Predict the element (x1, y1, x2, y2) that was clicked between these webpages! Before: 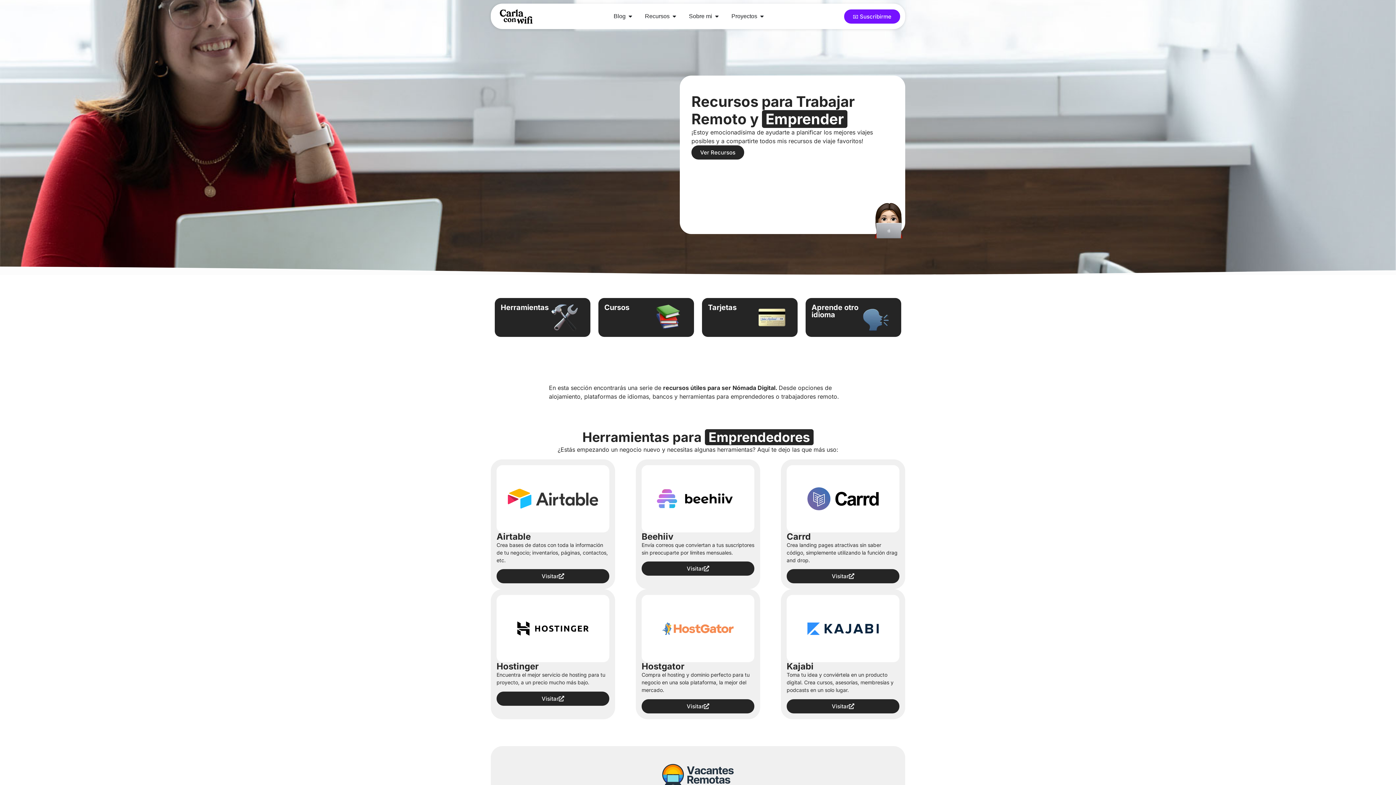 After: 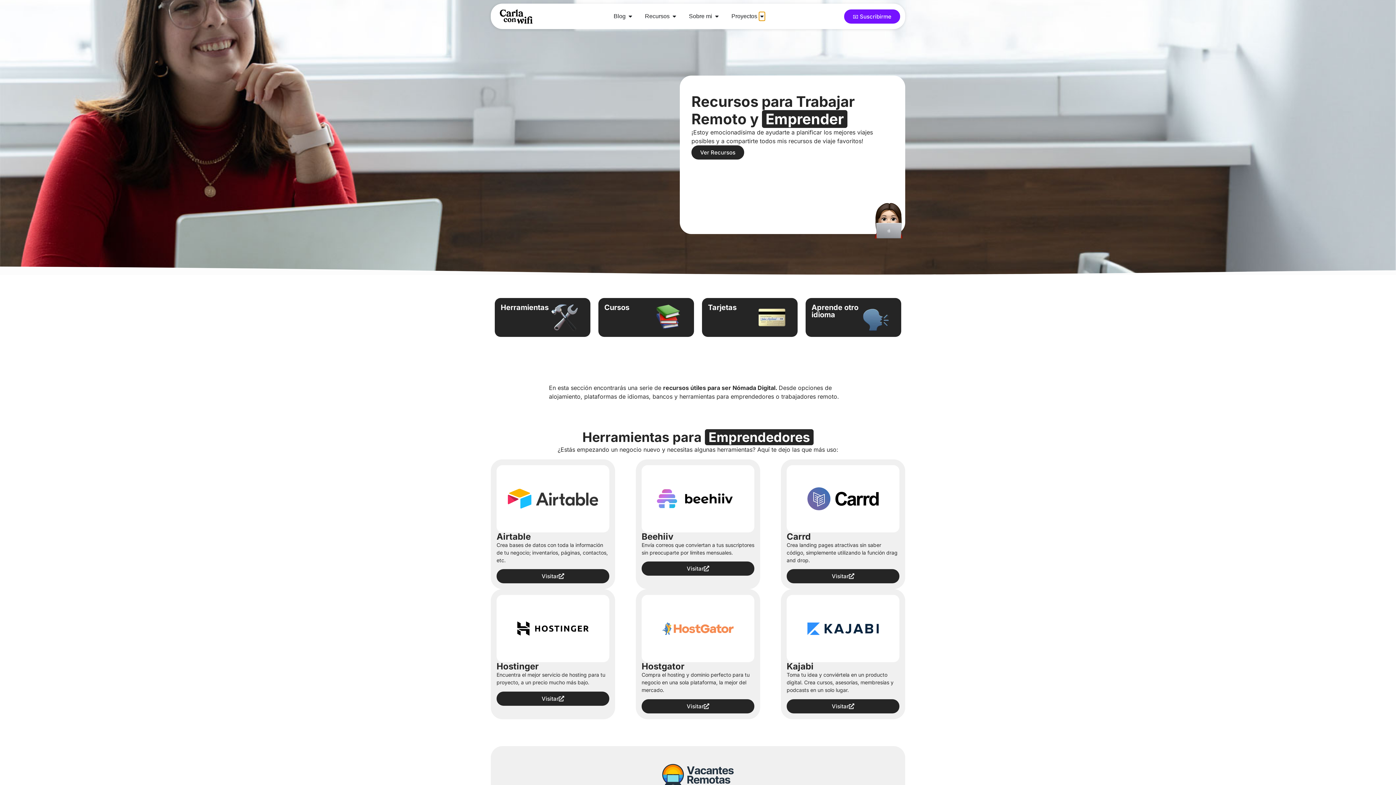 Action: label: Open Proyectos bbox: (759, 12, 765, 20)